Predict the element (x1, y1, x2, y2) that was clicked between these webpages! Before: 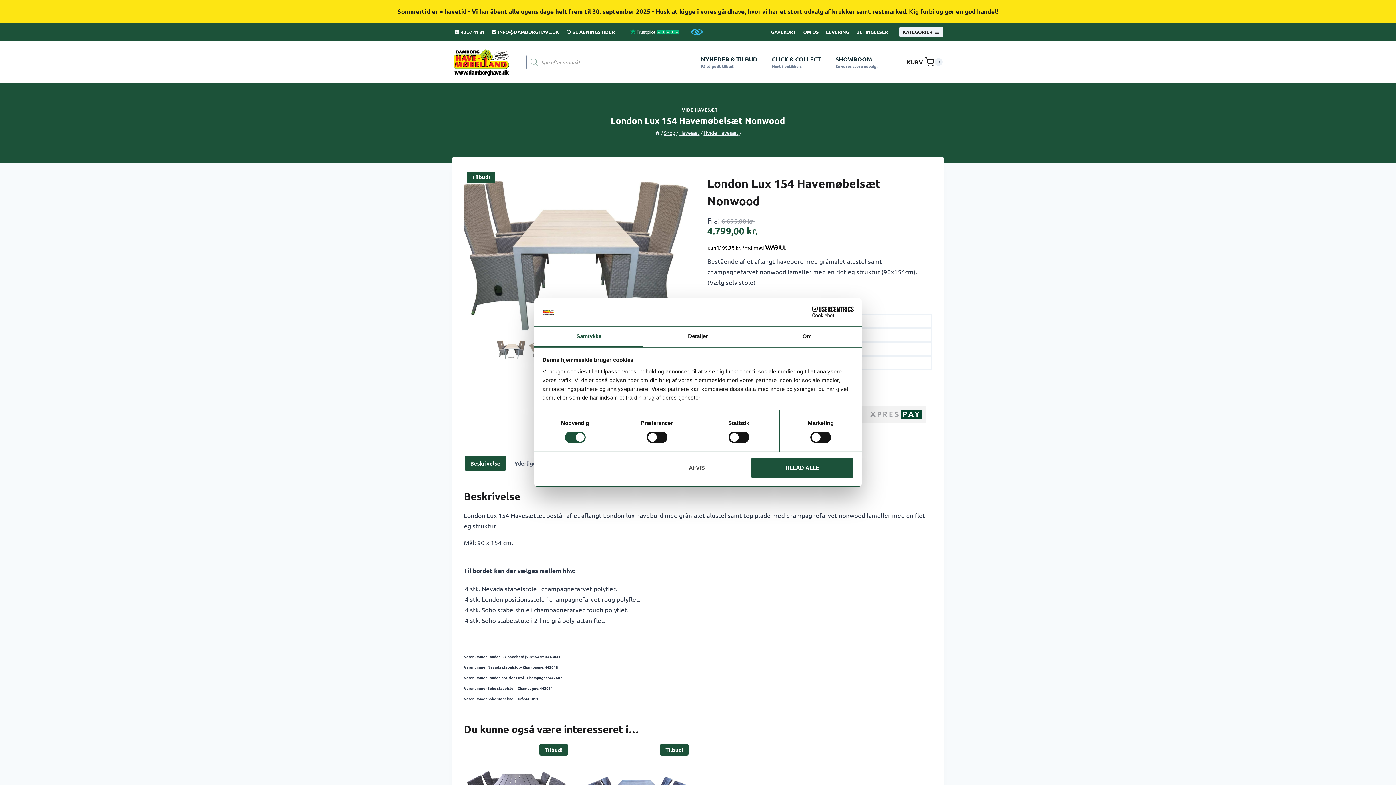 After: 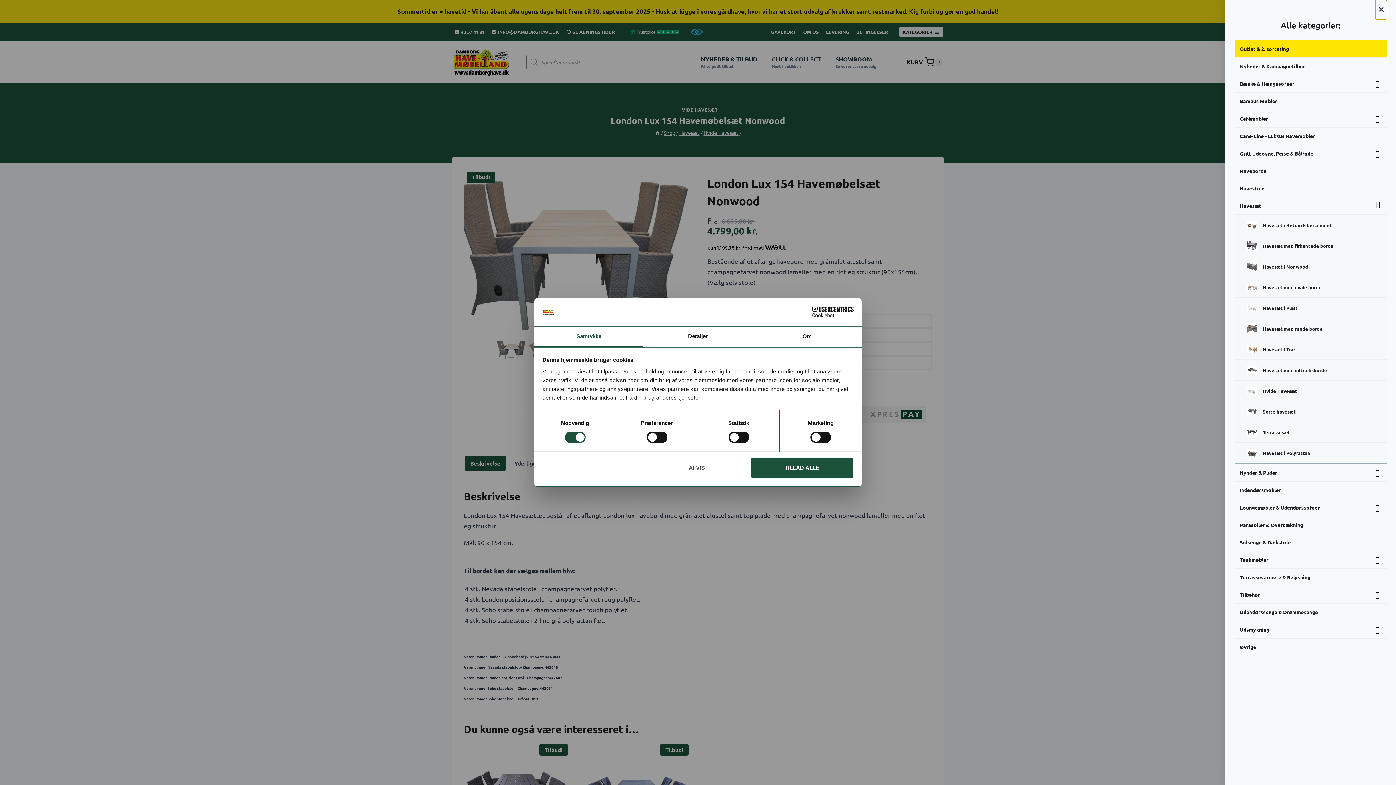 Action: bbox: (899, 26, 943, 37) label: KATEGORIER